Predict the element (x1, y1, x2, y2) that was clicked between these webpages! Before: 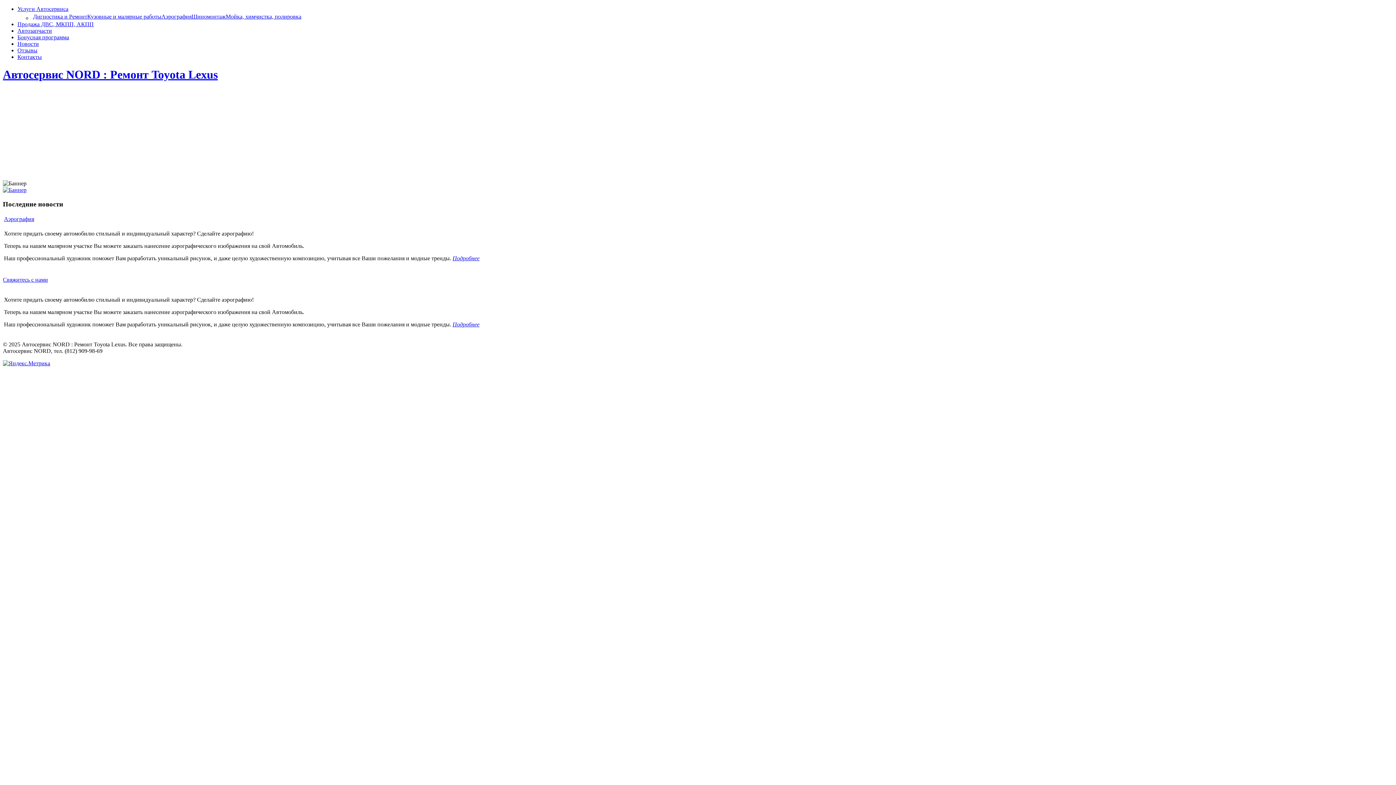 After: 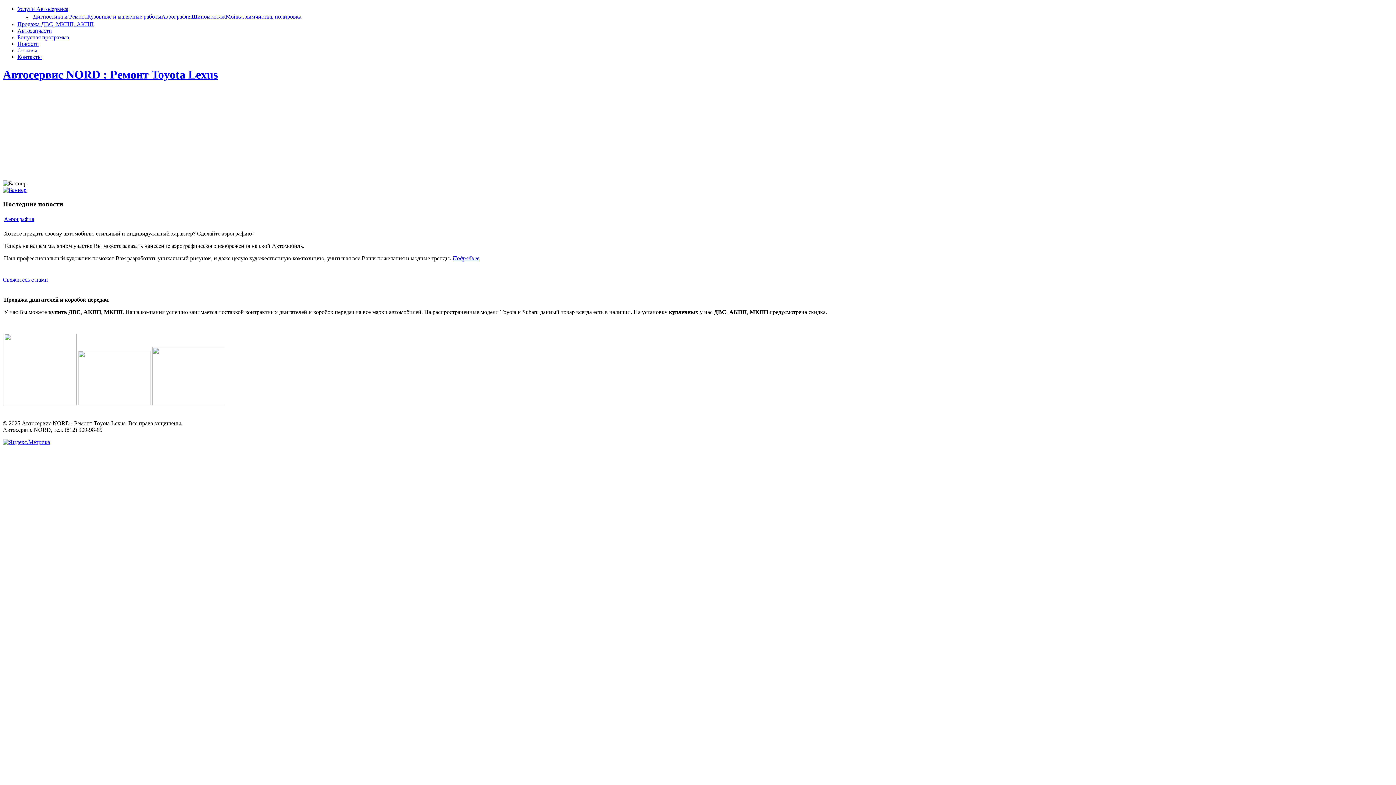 Action: label: Продажа ДВС, МКПП, АКПП bbox: (17, 21, 93, 27)